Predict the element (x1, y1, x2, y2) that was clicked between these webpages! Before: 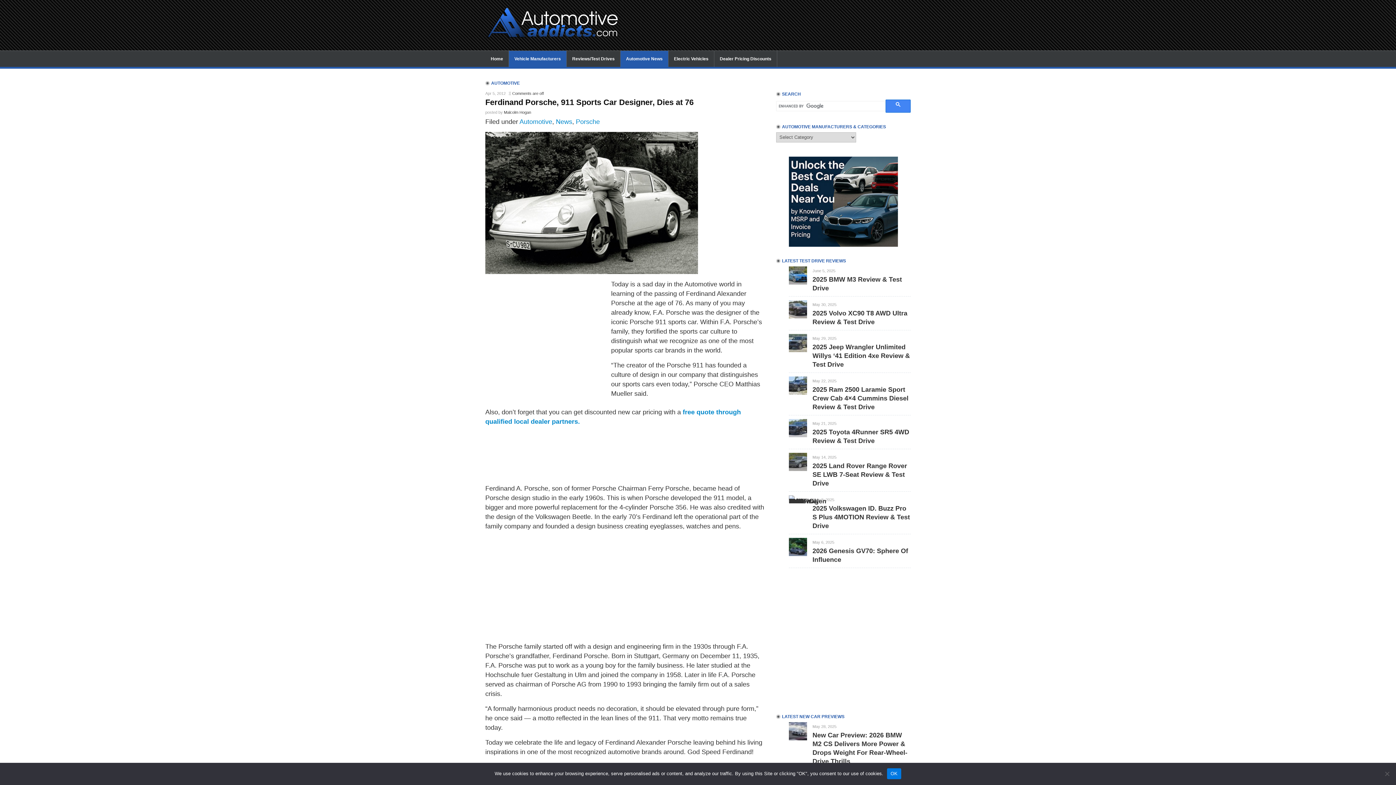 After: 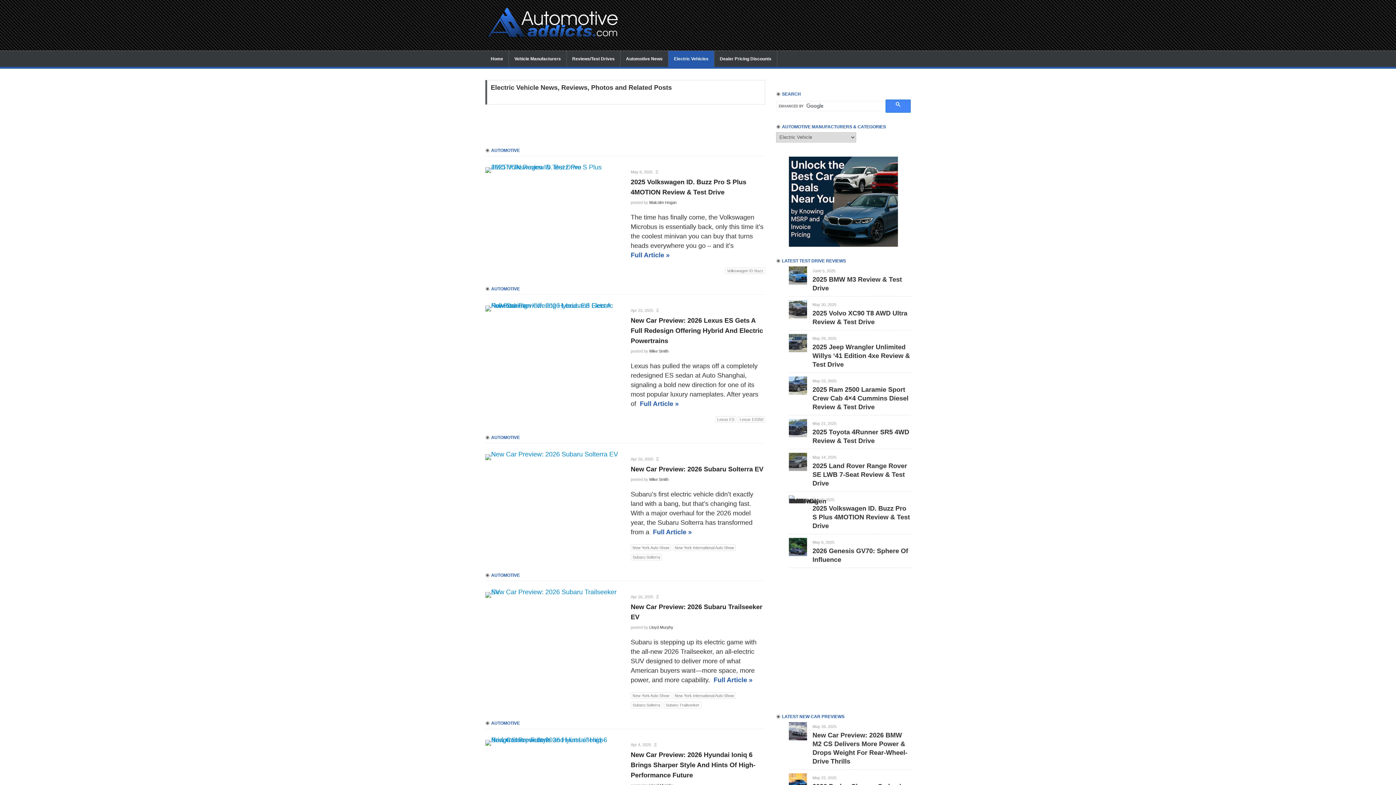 Action: bbox: (668, 54, 714, 63) label: Electric Vehicles